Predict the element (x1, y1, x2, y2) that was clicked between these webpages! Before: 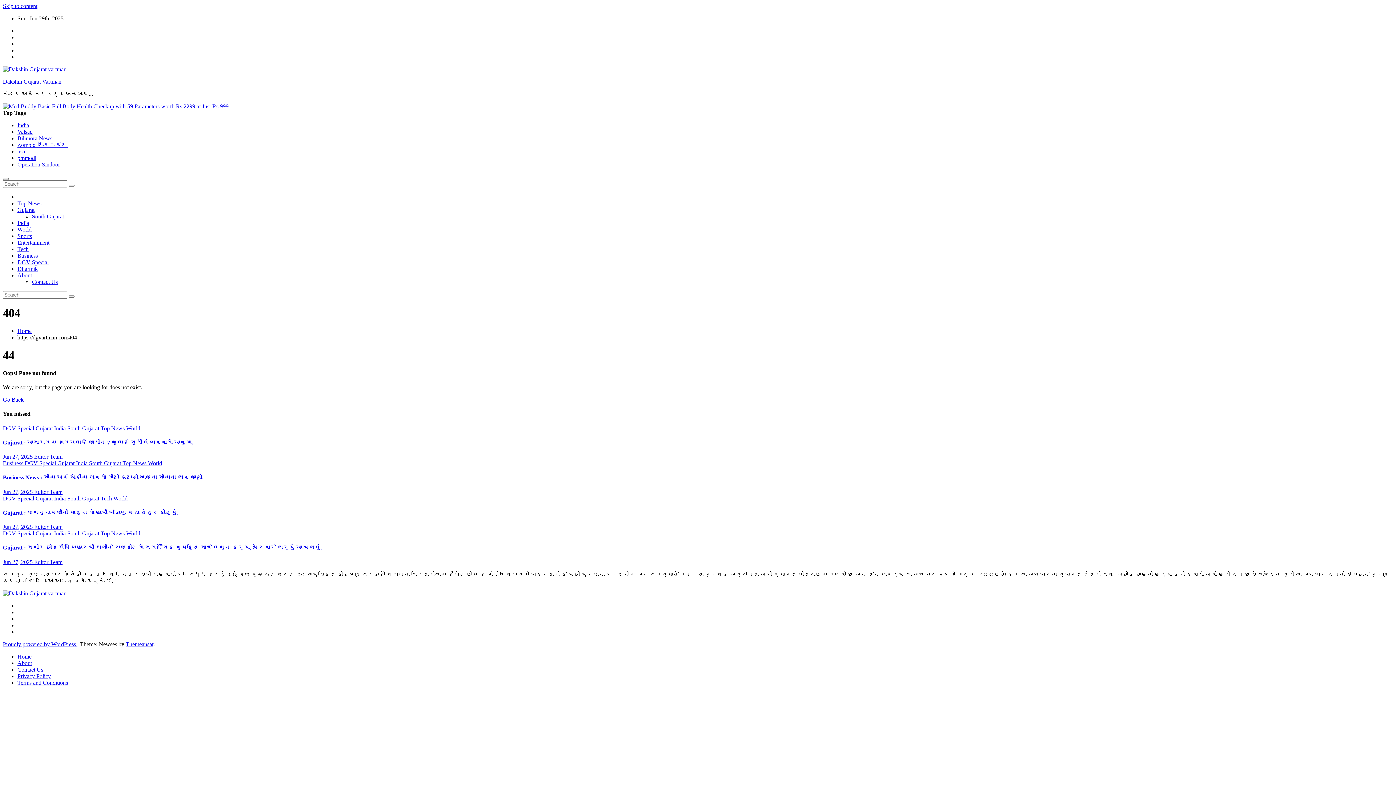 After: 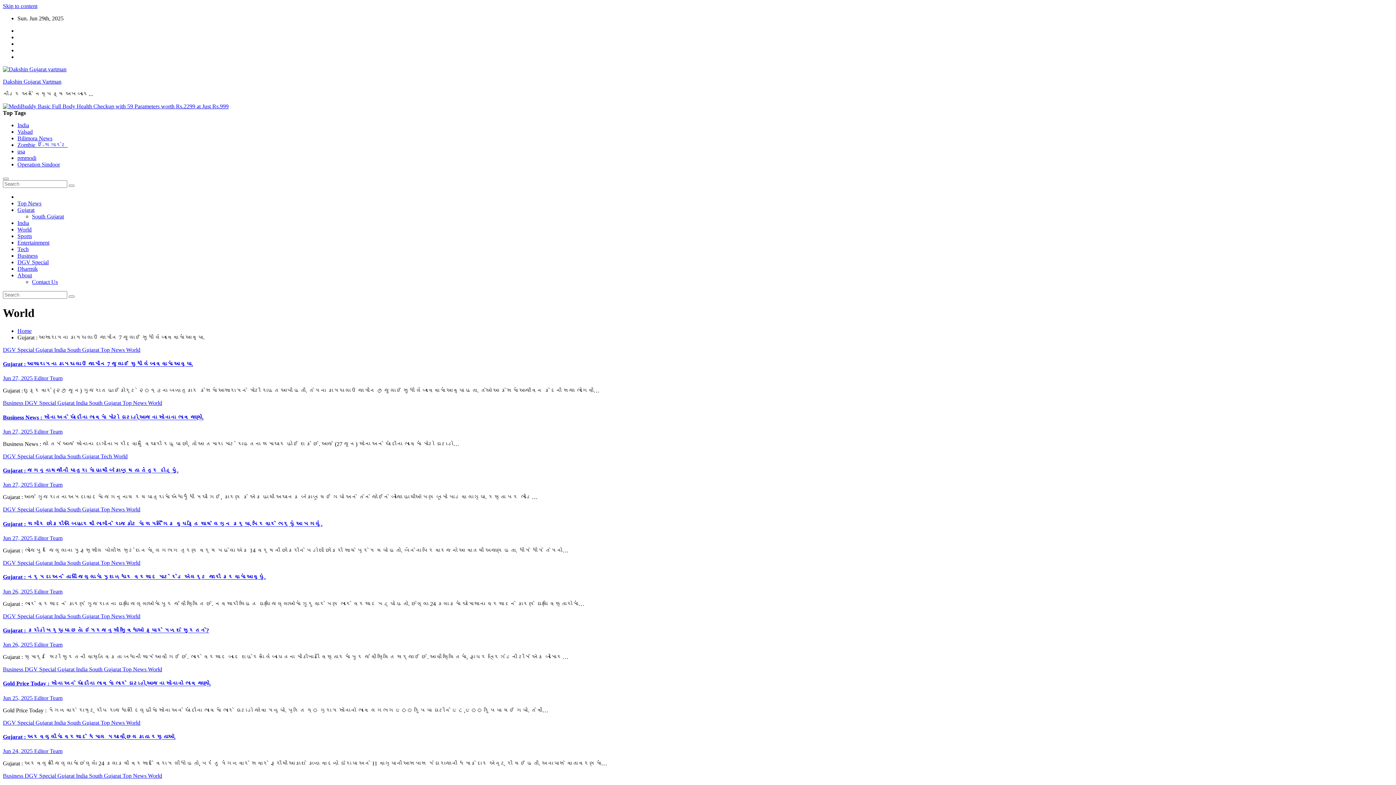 Action: bbox: (113, 495, 127, 501) label: World